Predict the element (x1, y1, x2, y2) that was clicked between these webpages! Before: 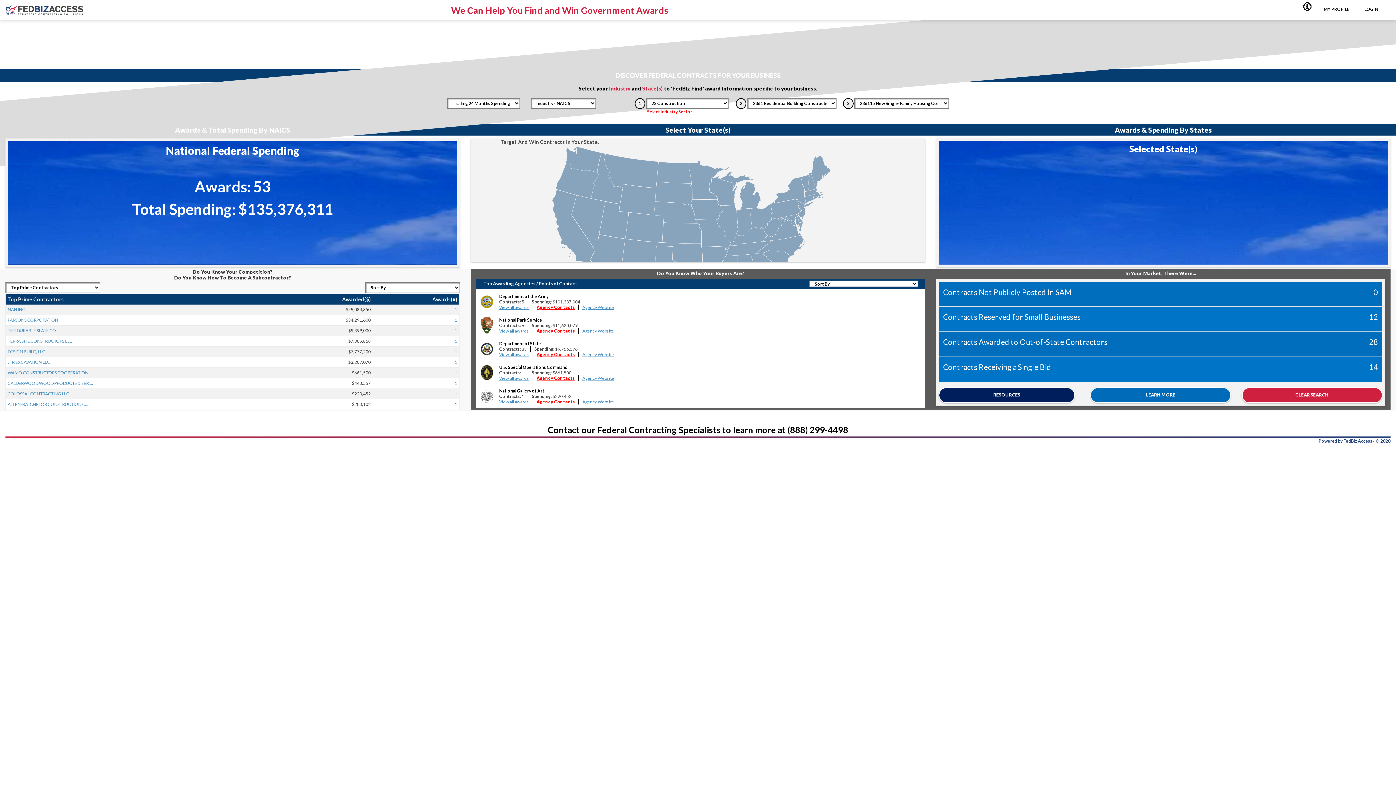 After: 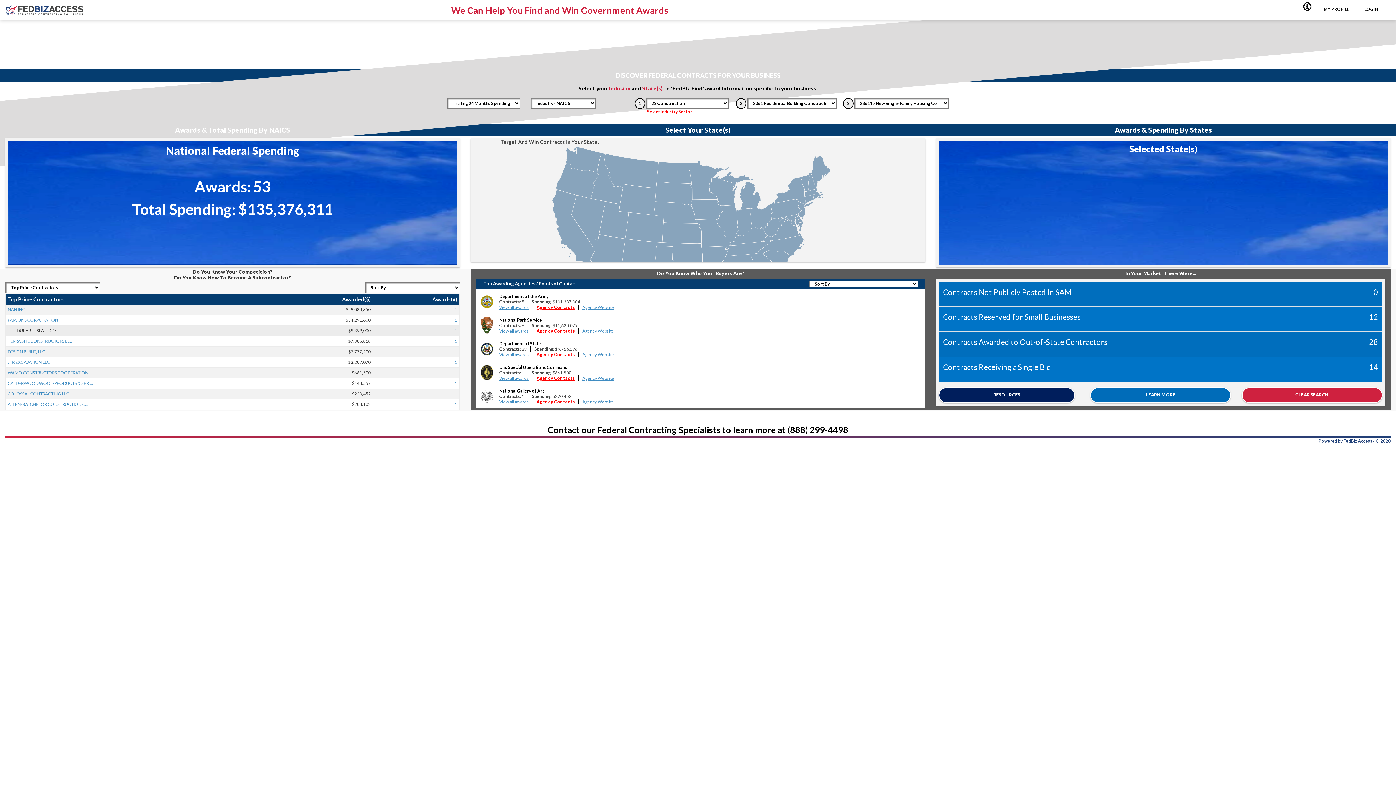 Action: bbox: (7, 327, 56, 333) label: THE DURABLE SLATE CO